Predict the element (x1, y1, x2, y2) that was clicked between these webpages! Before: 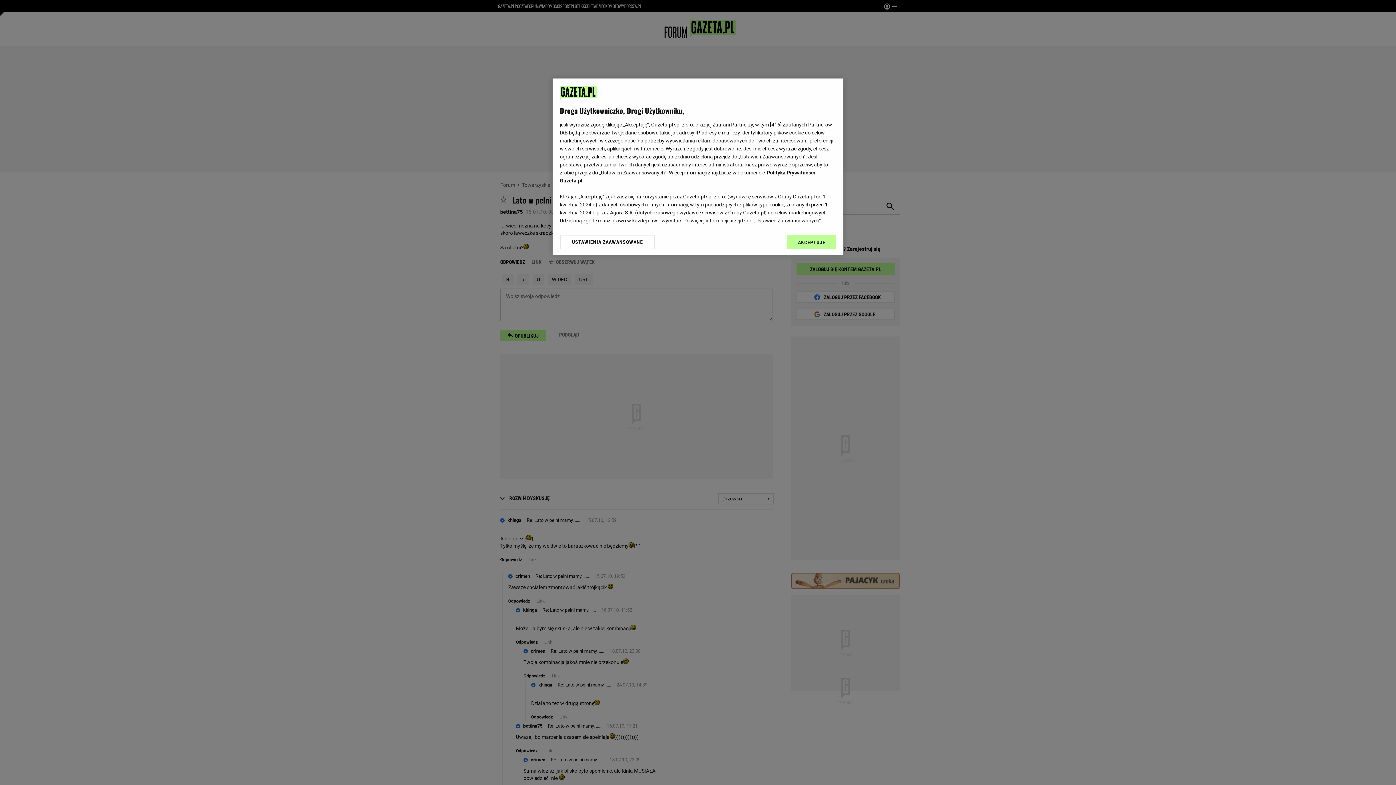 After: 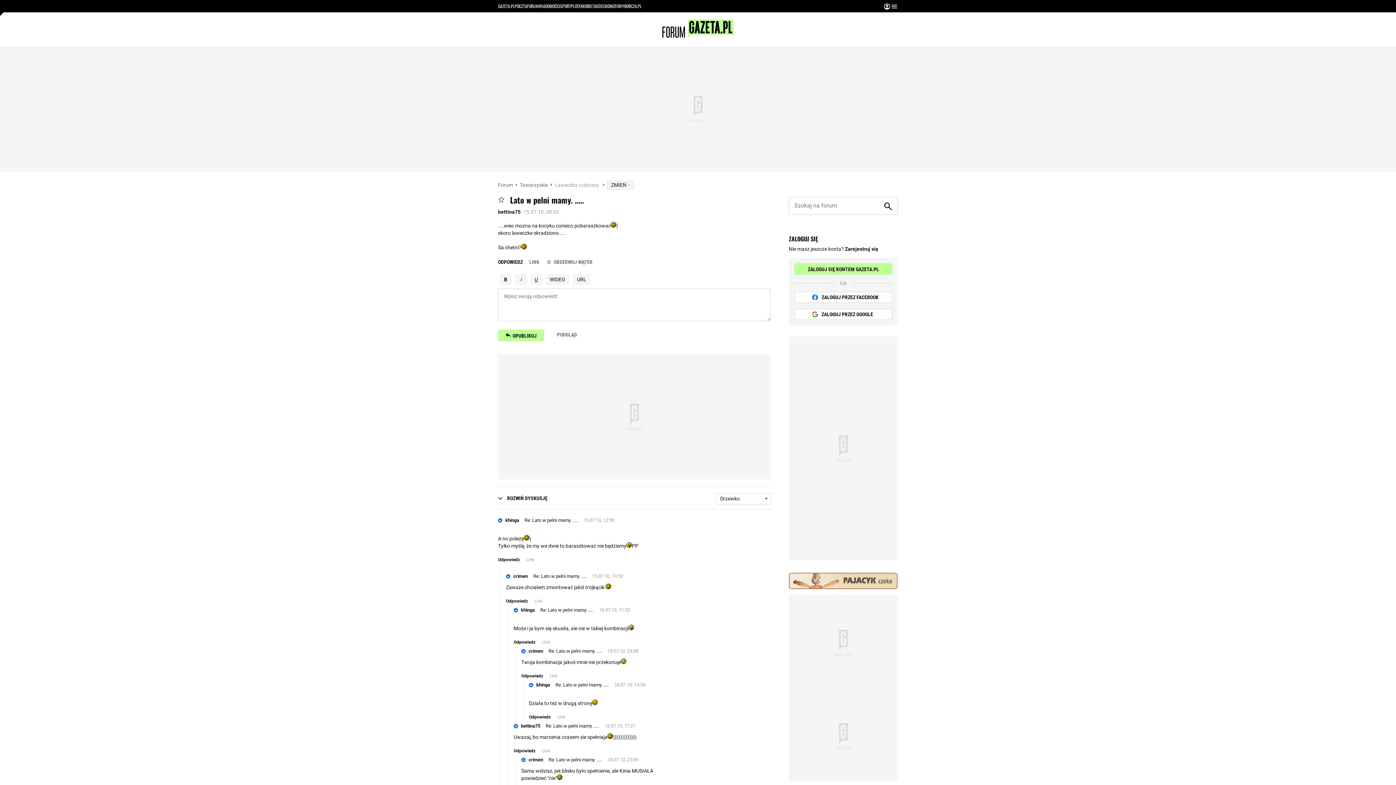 Action: bbox: (787, 234, 836, 249) label: AKCEPTUJĘ